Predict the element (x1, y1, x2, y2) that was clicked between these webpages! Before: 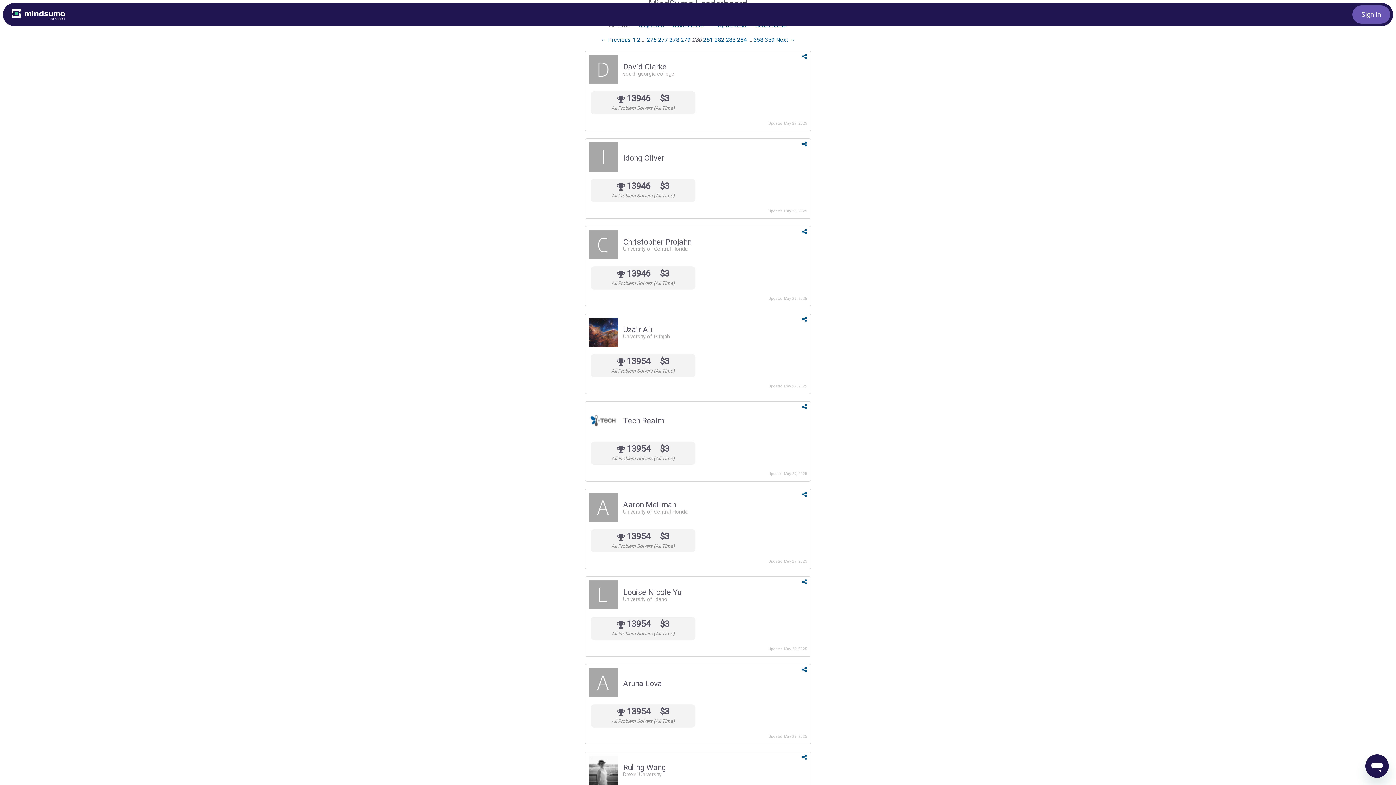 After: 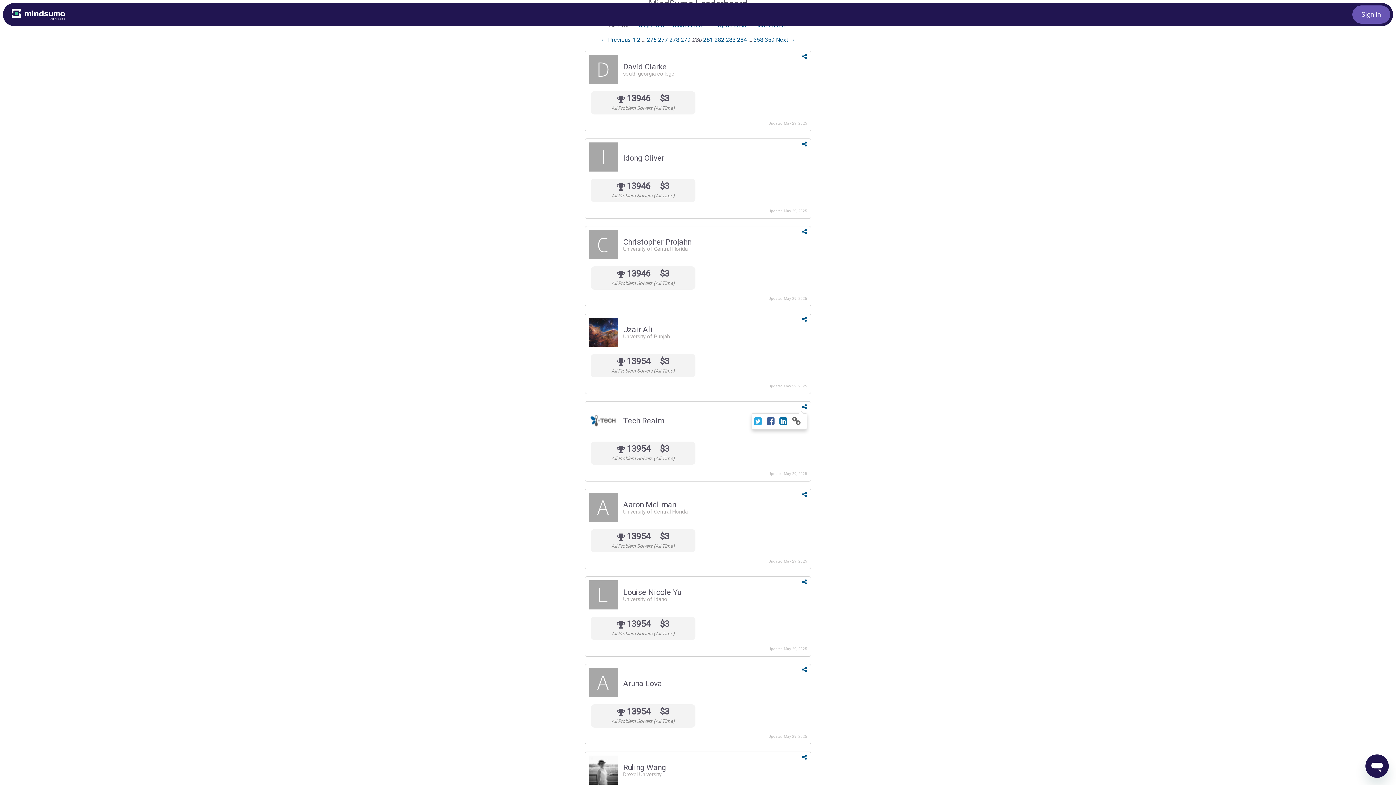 Action: bbox: (802, 403, 807, 410)